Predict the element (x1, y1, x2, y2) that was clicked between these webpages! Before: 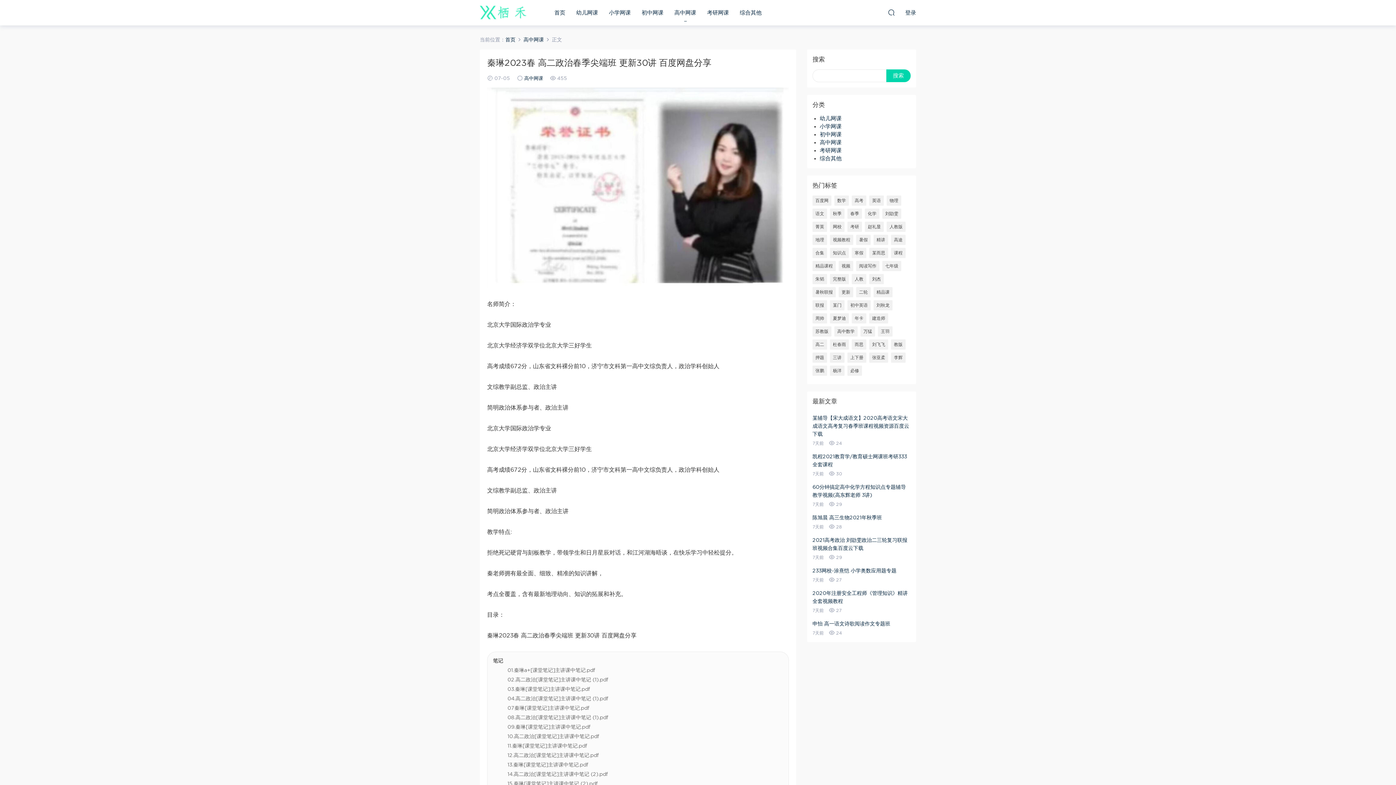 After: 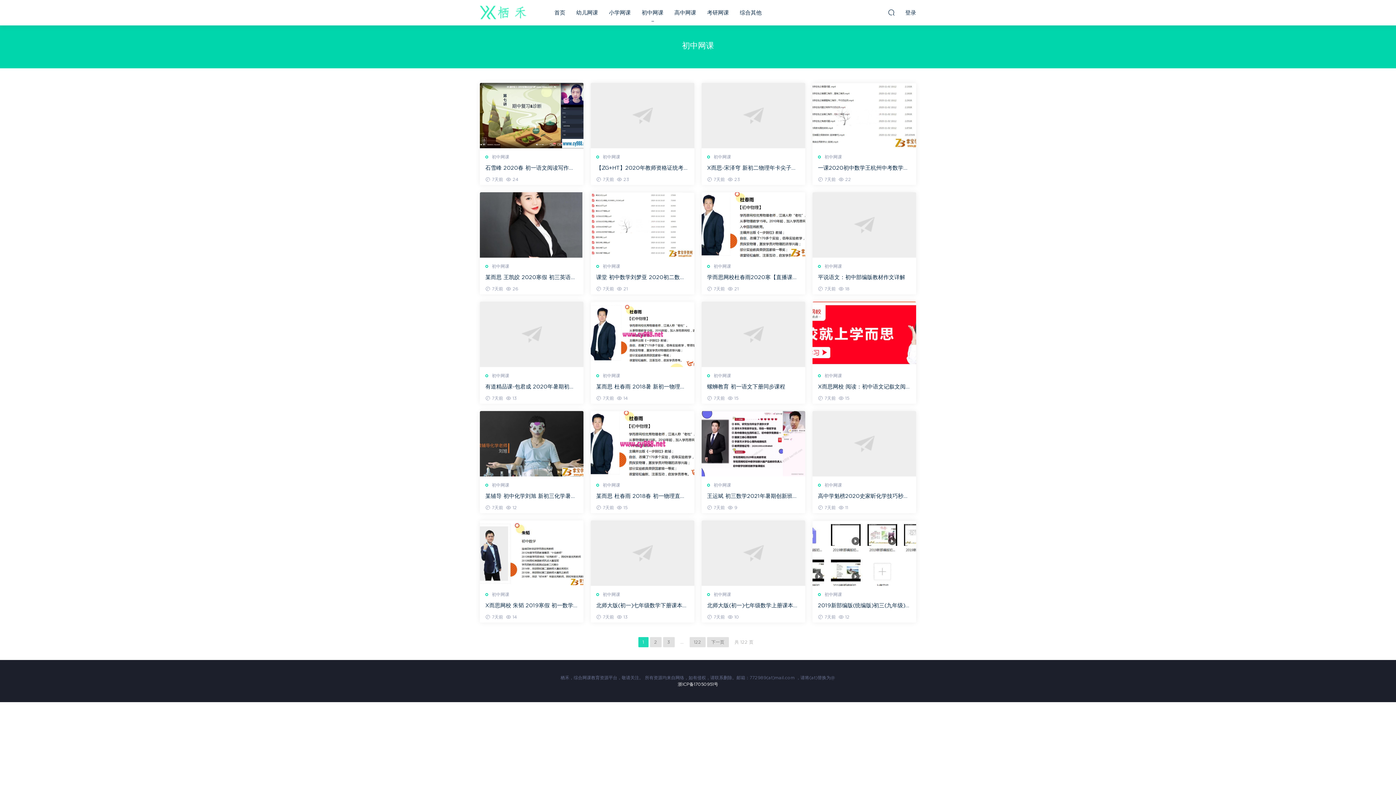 Action: bbox: (636, 0, 669, 25) label: 初中网课